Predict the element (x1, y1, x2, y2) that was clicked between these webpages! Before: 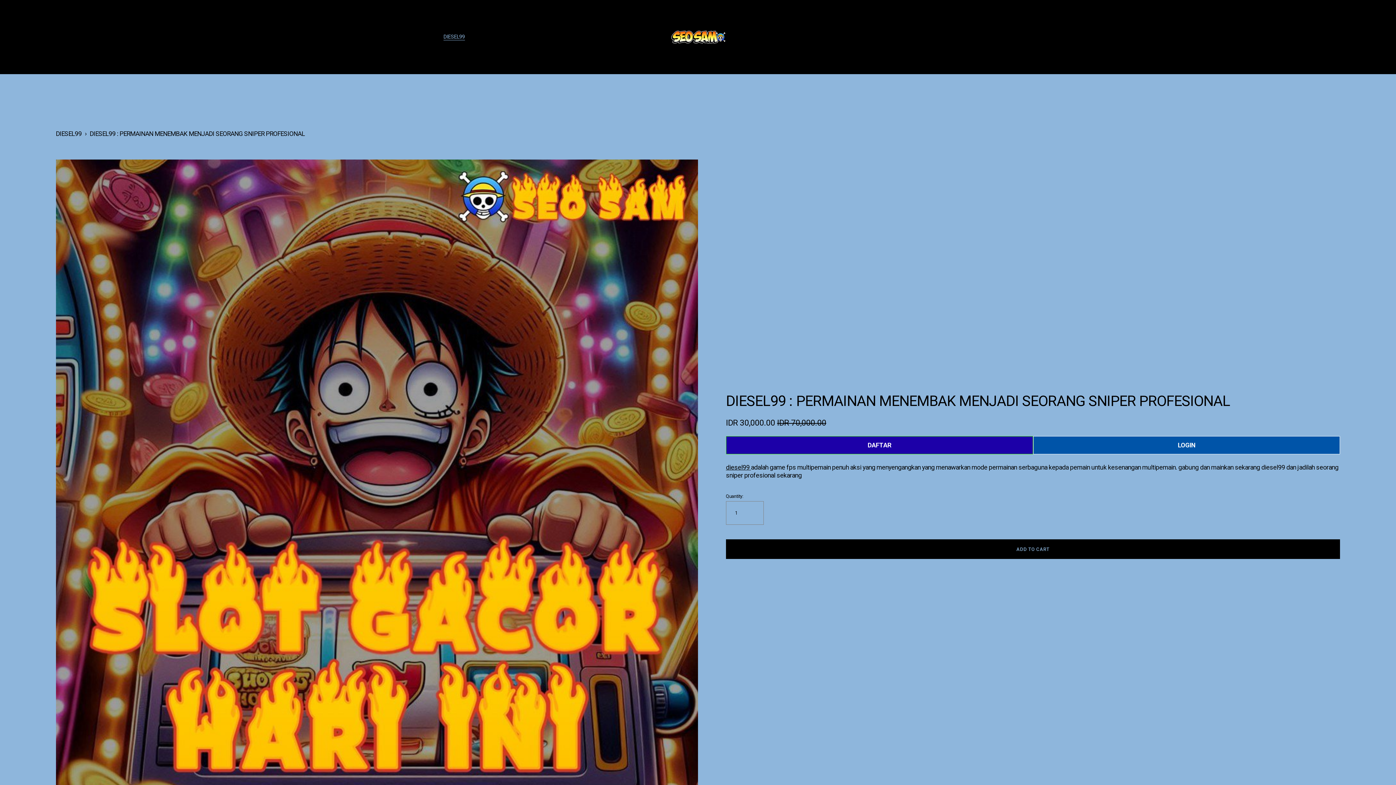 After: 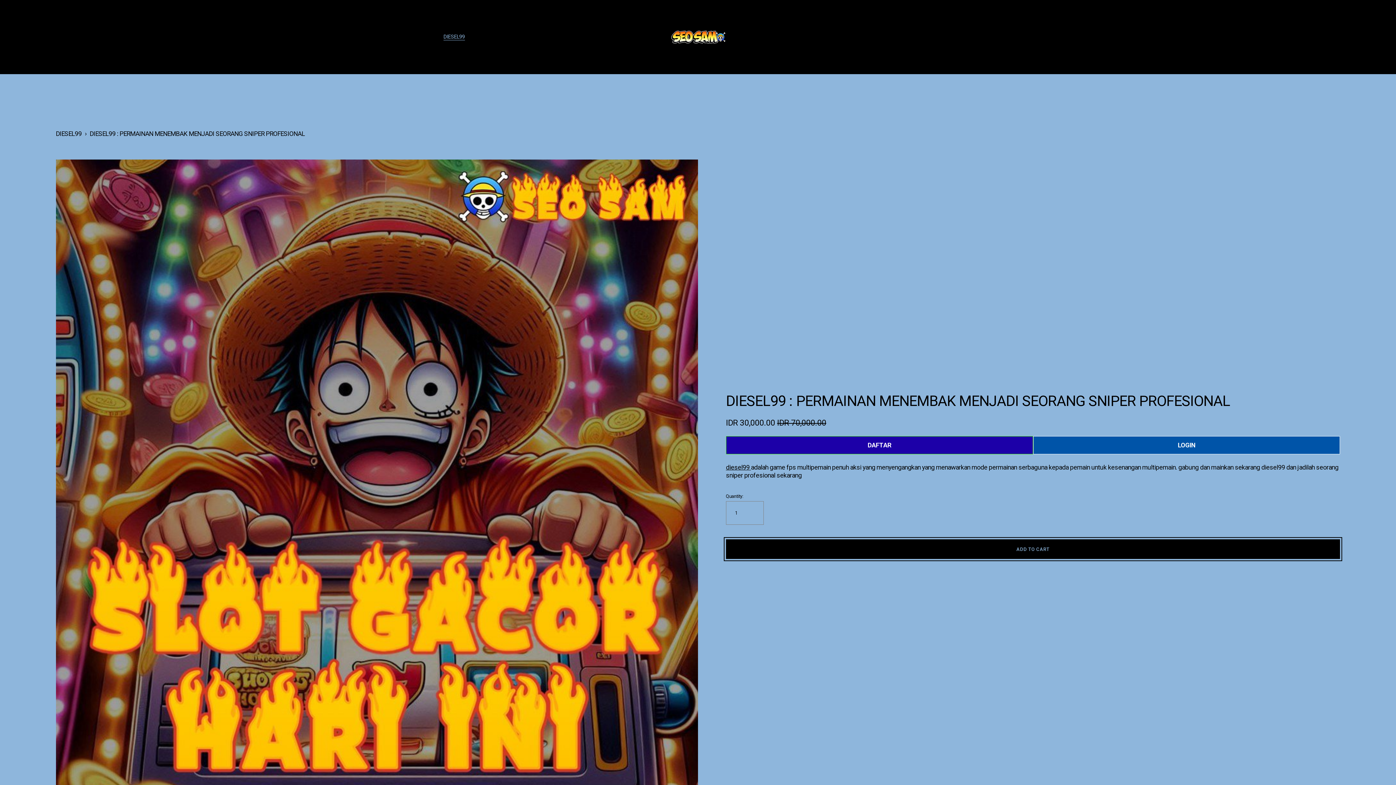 Action: label: ADD TO CART bbox: (726, 539, 1340, 559)